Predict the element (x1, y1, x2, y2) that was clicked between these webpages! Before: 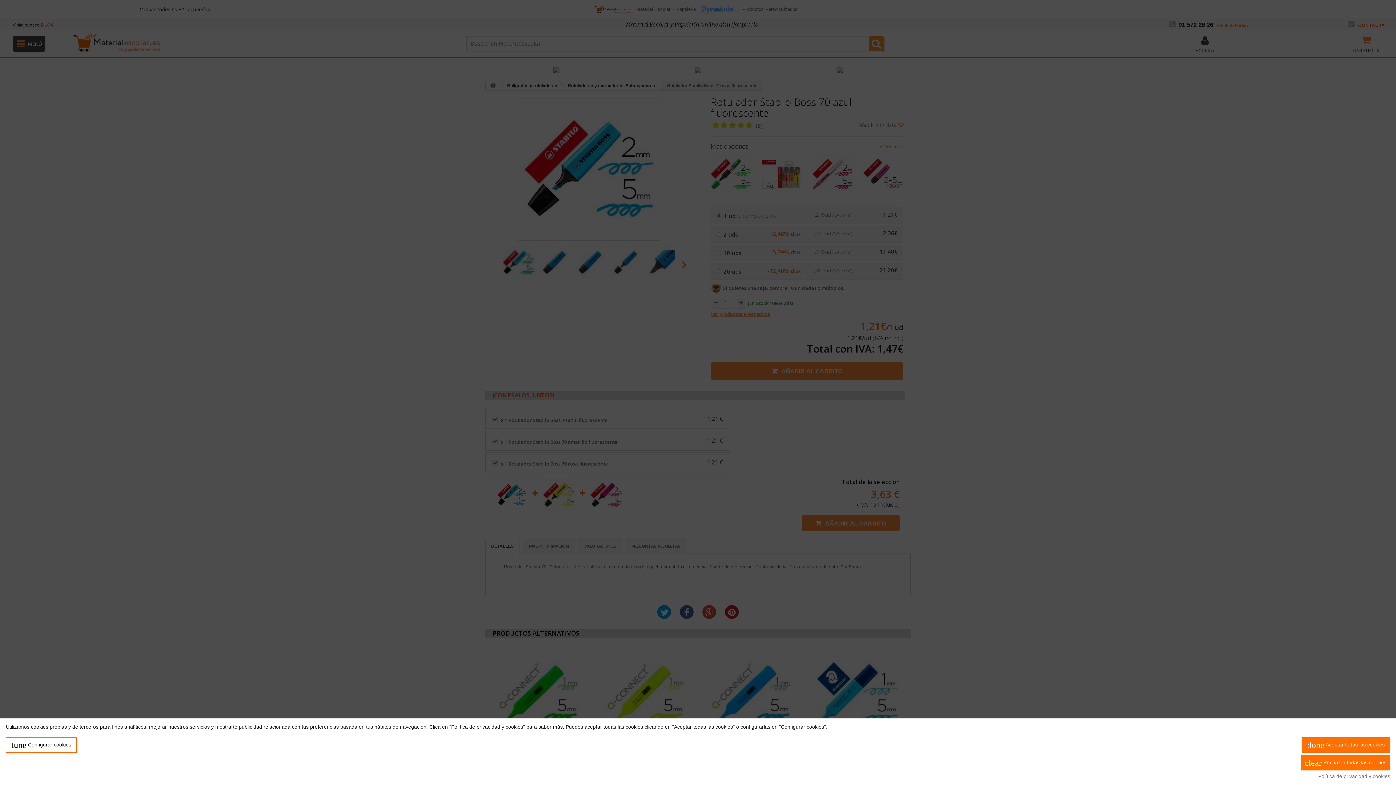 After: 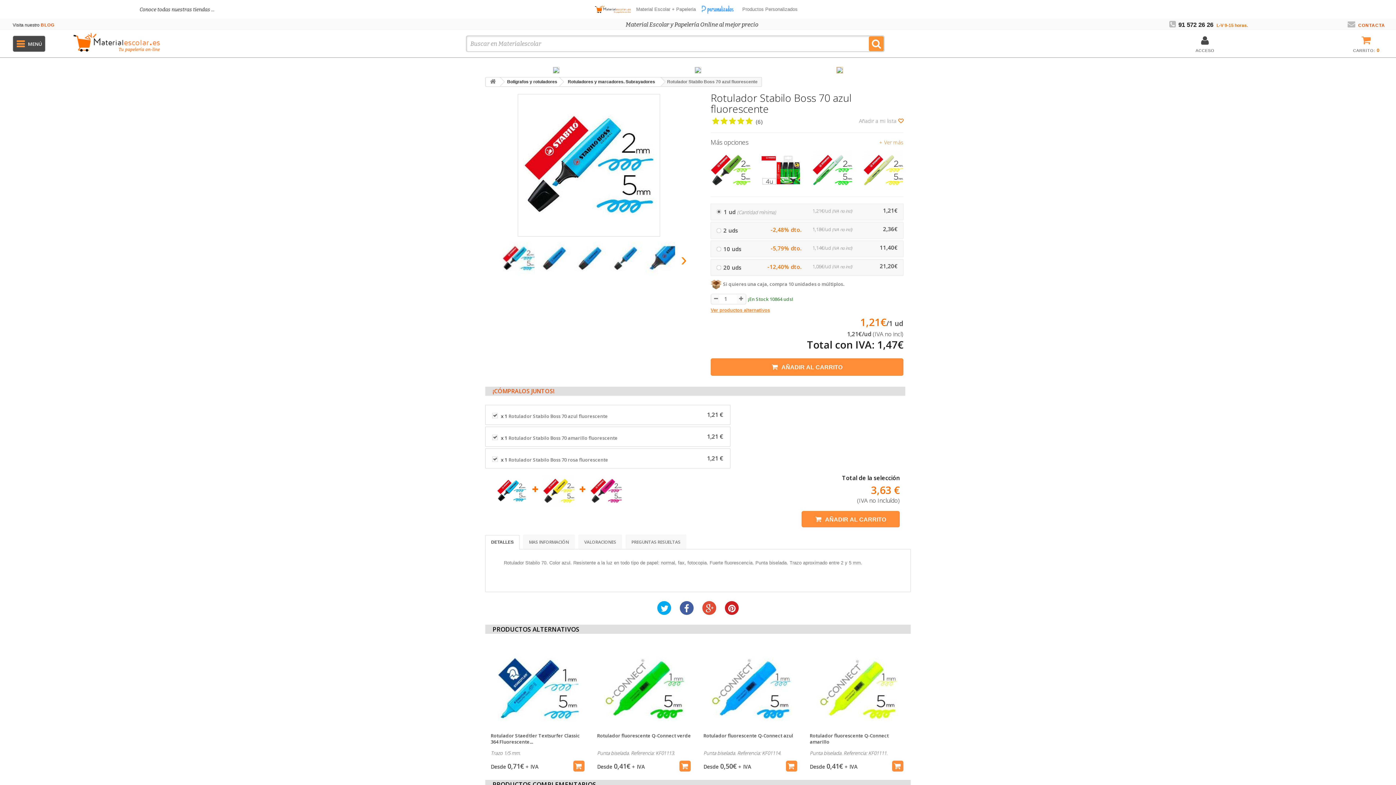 Action: bbox: (1302, 737, 1390, 753) label: done Aceptar todas las cookies